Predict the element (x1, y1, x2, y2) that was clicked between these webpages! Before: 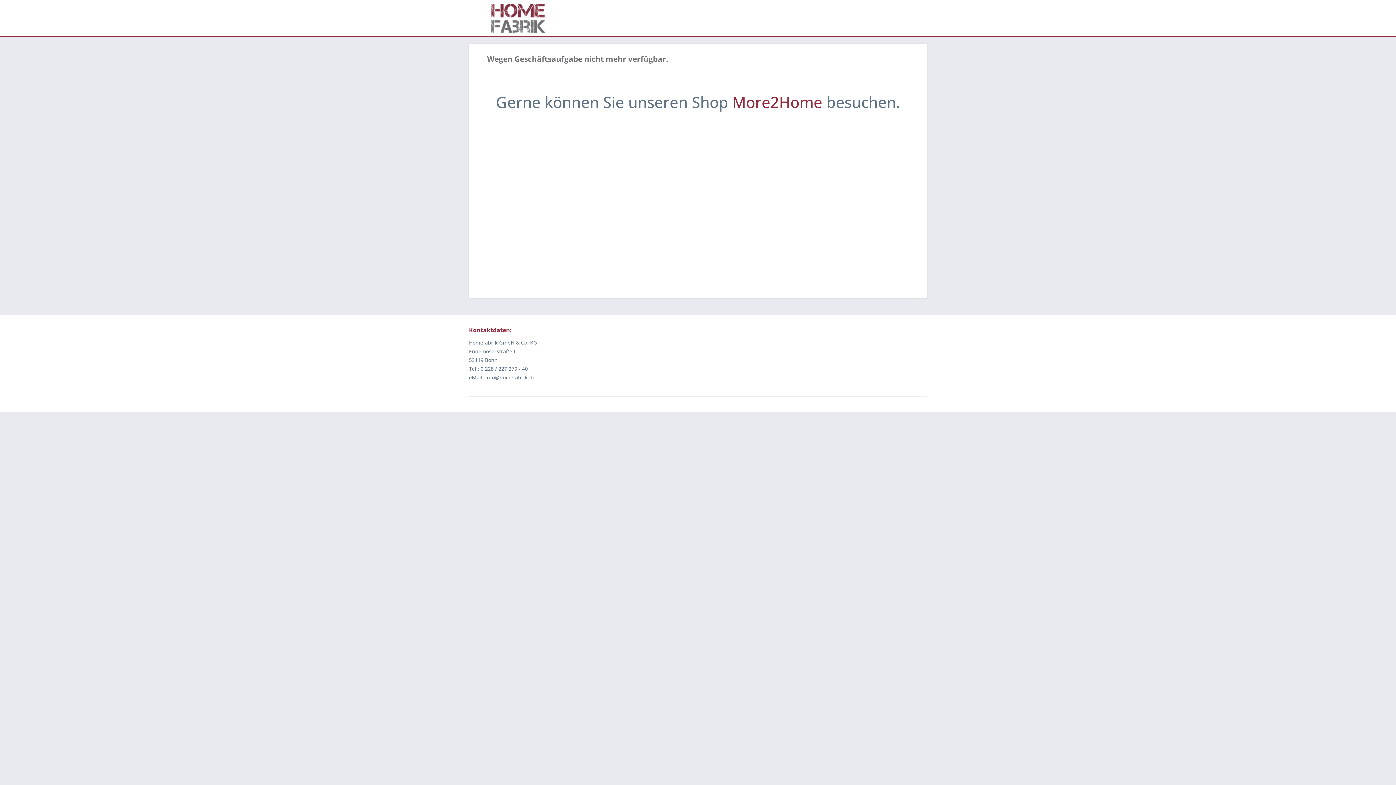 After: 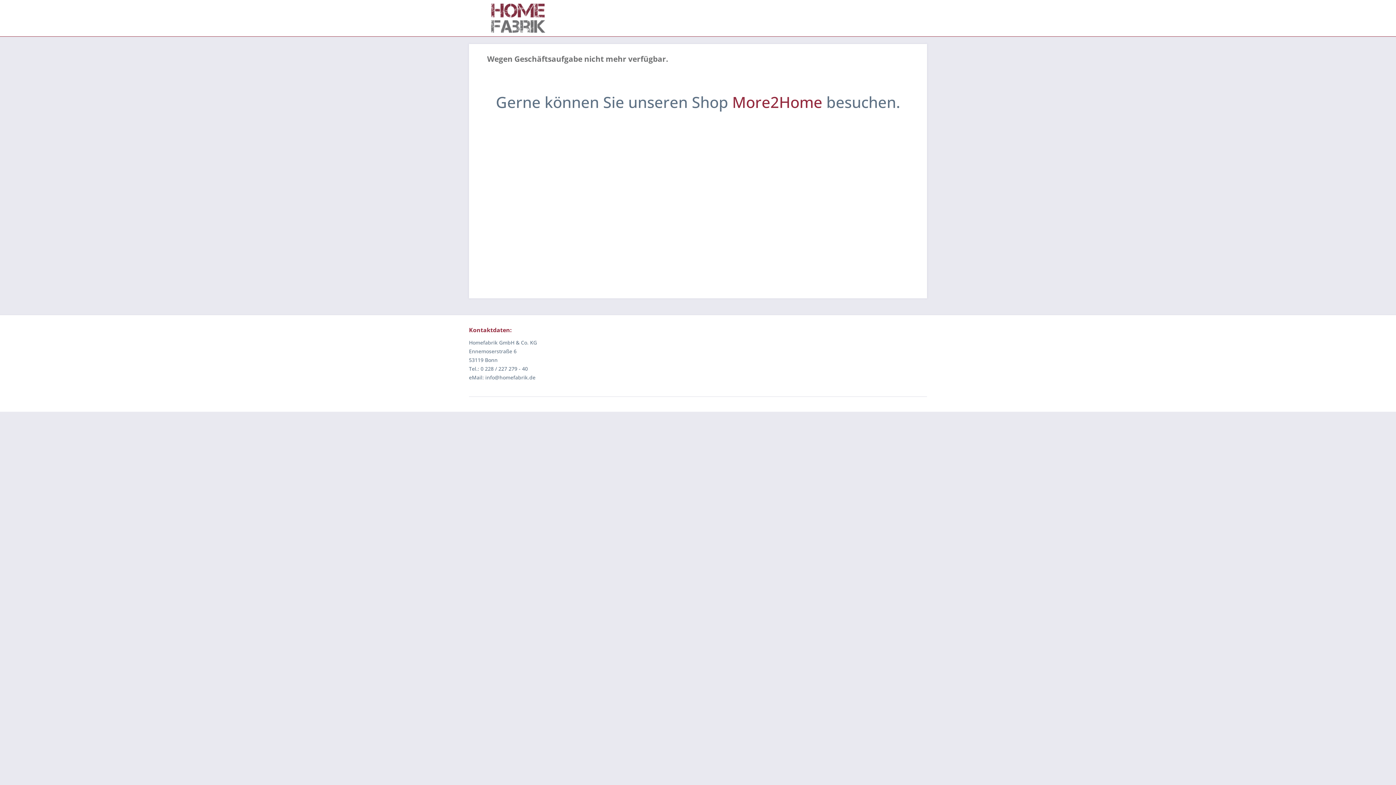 Action: bbox: (472, 3, 564, 32)